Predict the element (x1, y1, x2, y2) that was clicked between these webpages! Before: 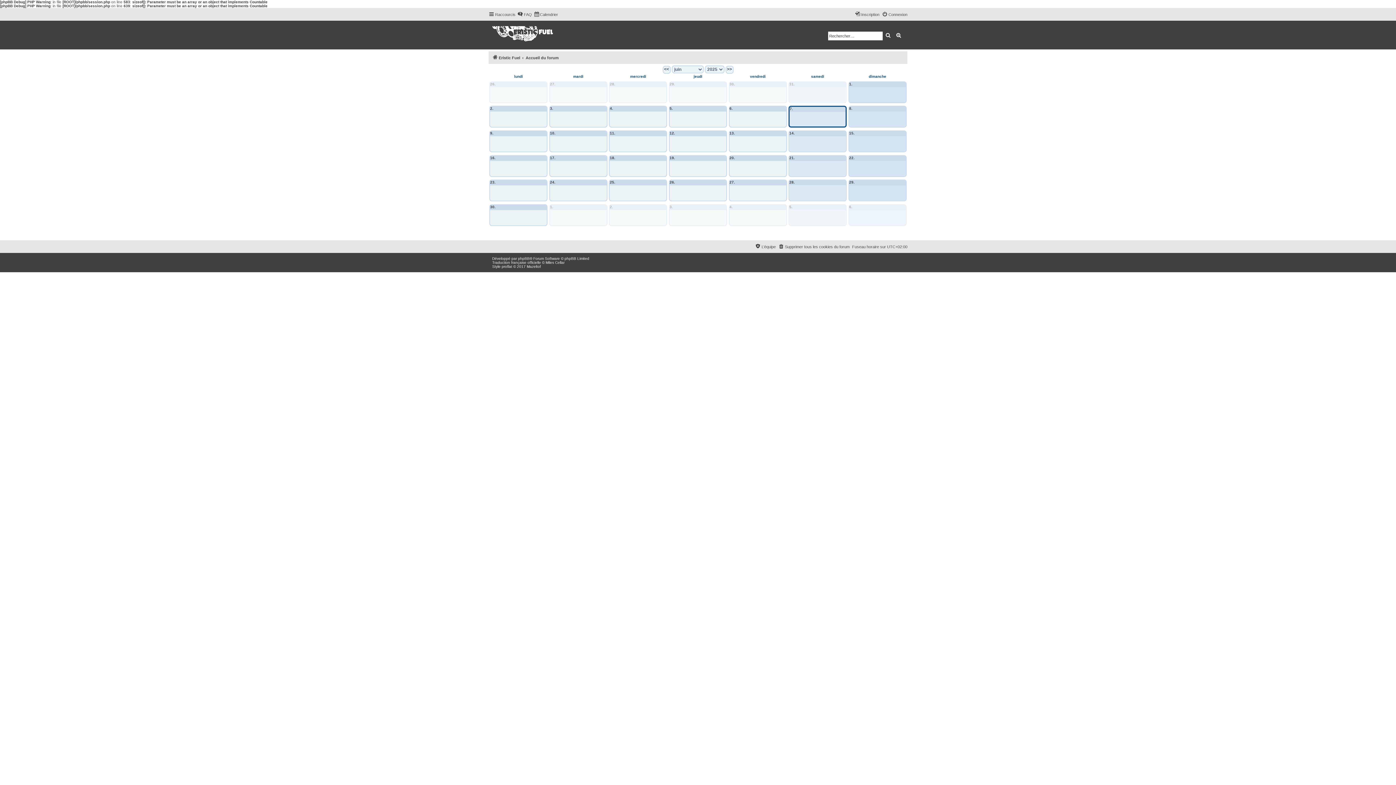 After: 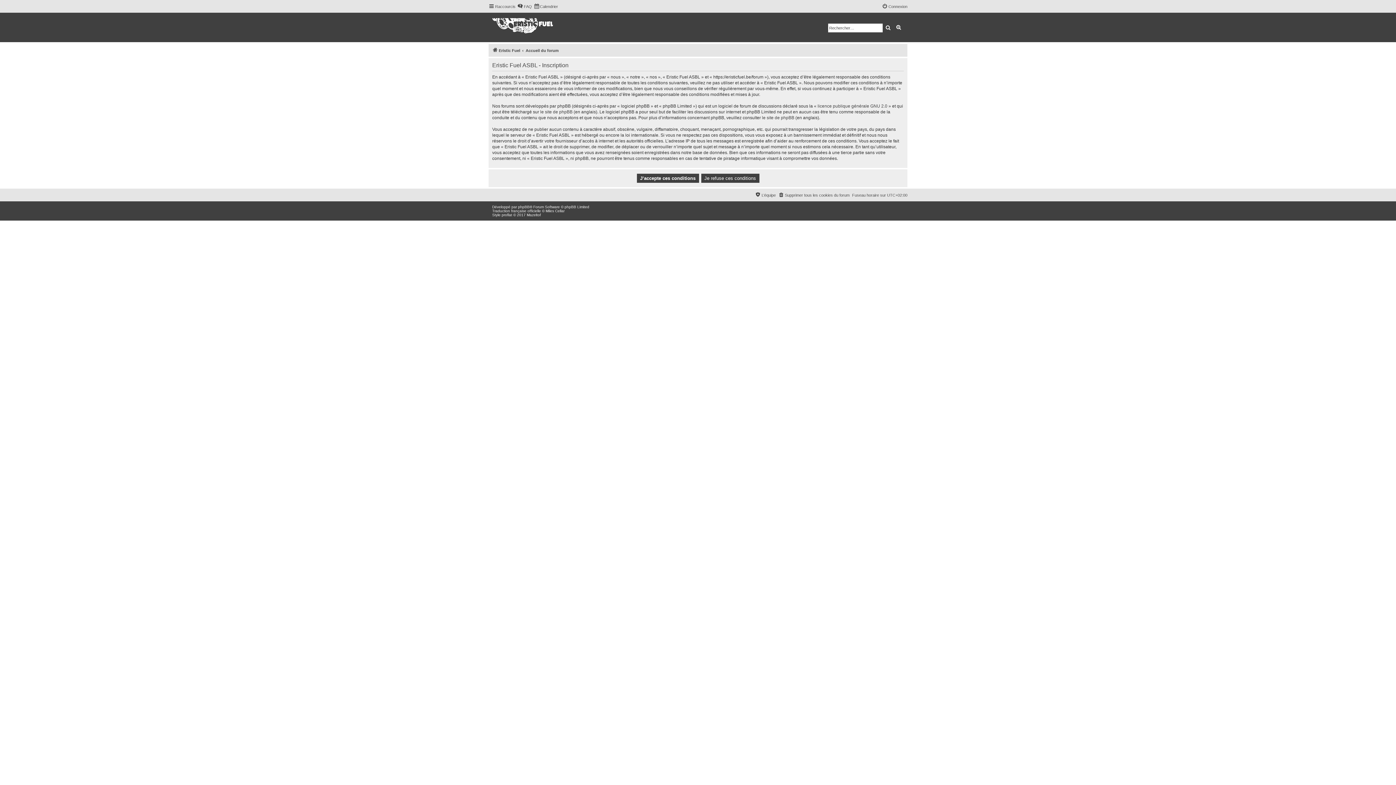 Action: bbox: (854, 10, 879, 18) label: Inscription